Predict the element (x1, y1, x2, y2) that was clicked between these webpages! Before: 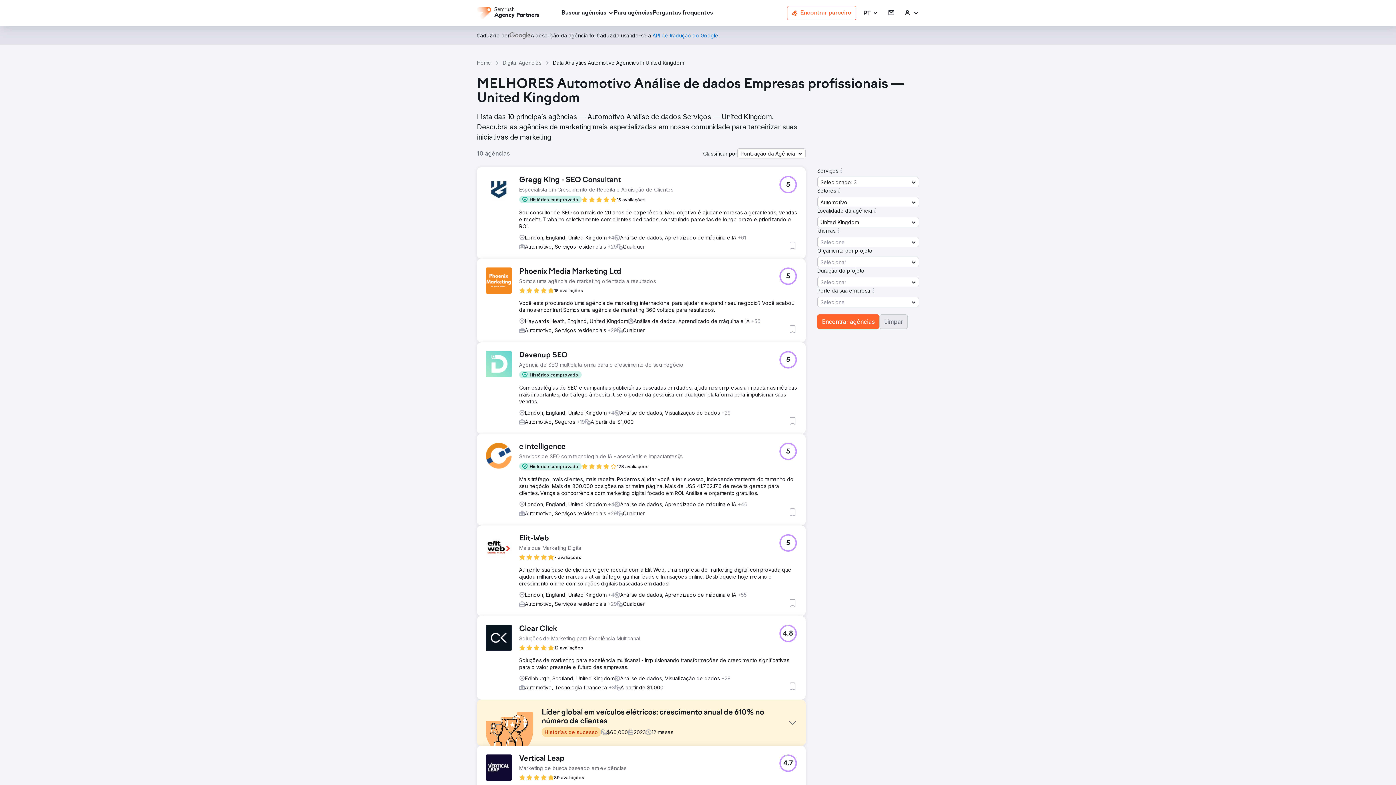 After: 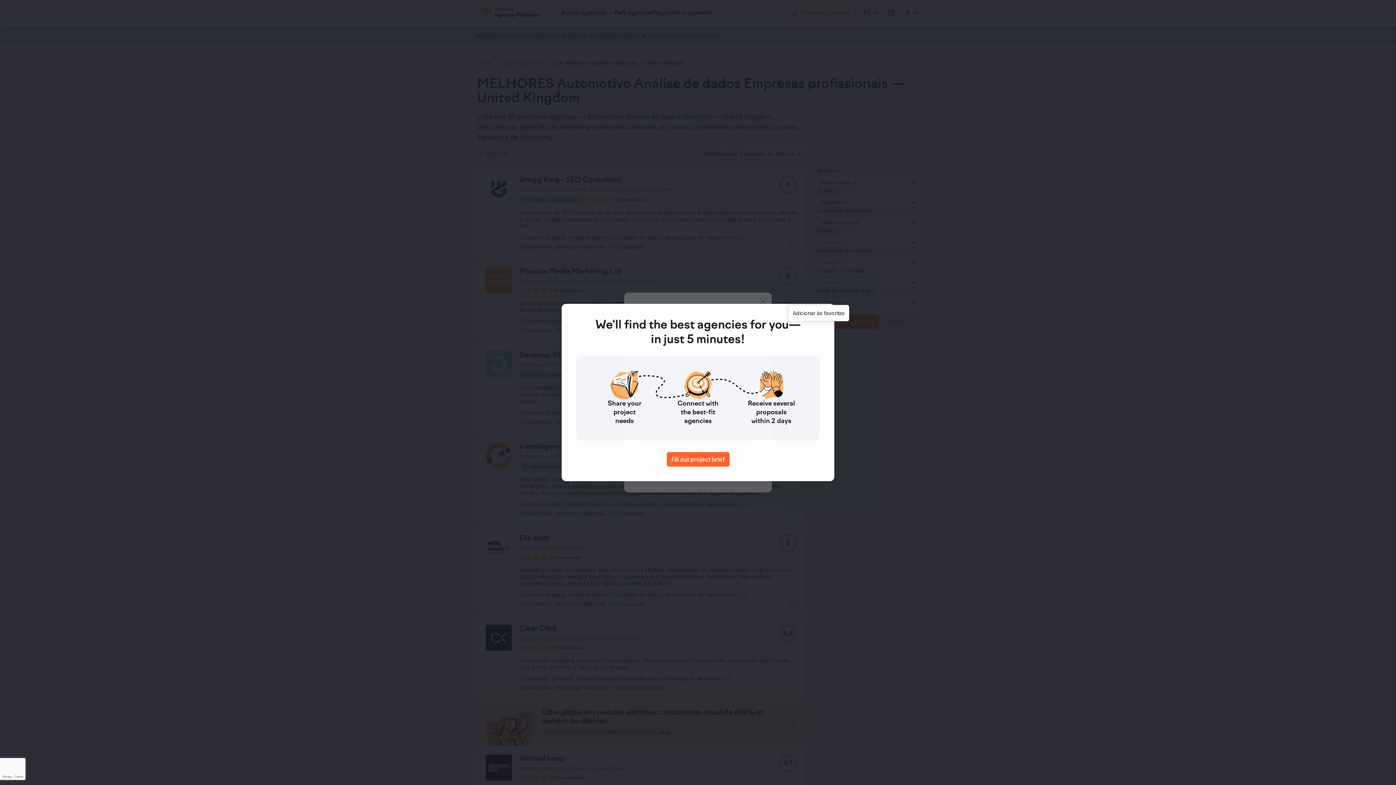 Action: bbox: (788, 325, 797, 333) label: Adicionar às favoritas